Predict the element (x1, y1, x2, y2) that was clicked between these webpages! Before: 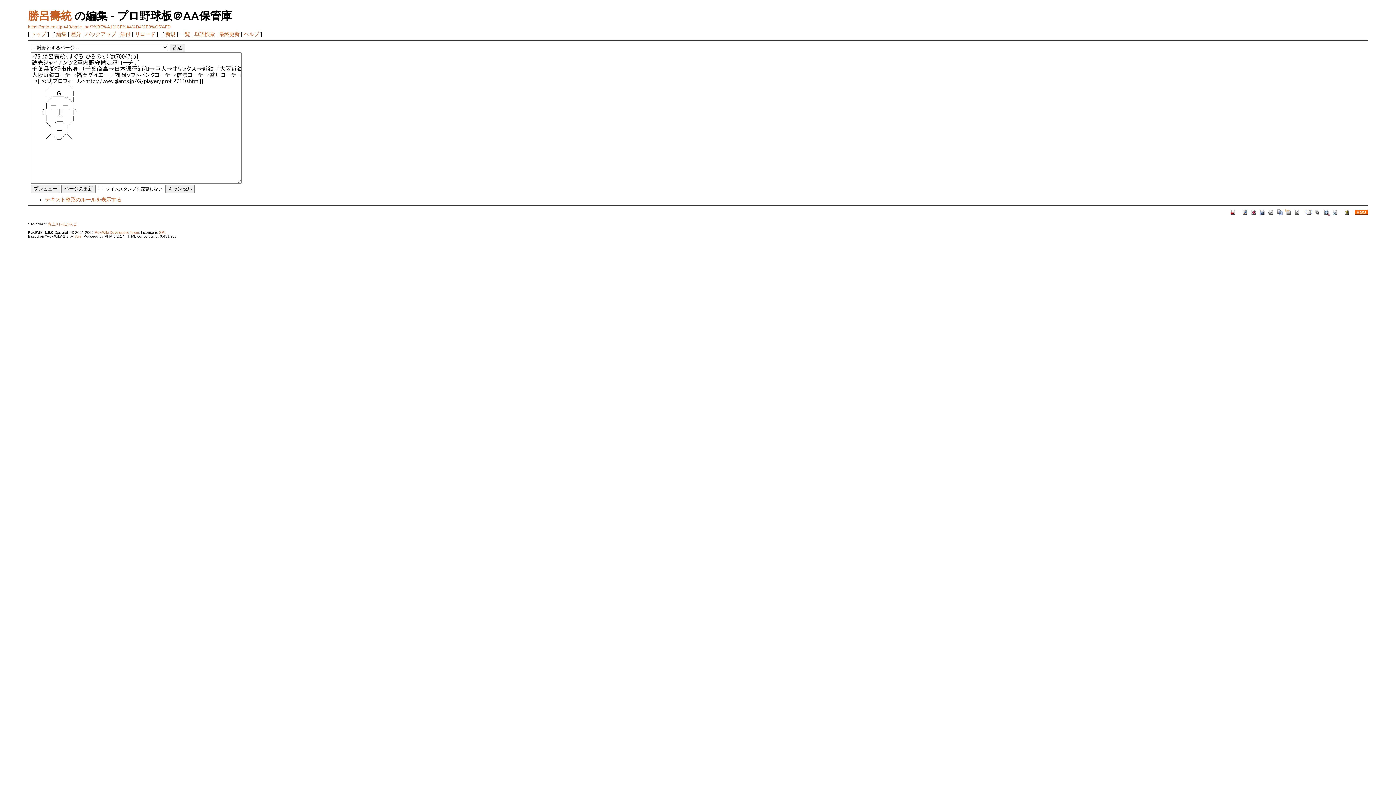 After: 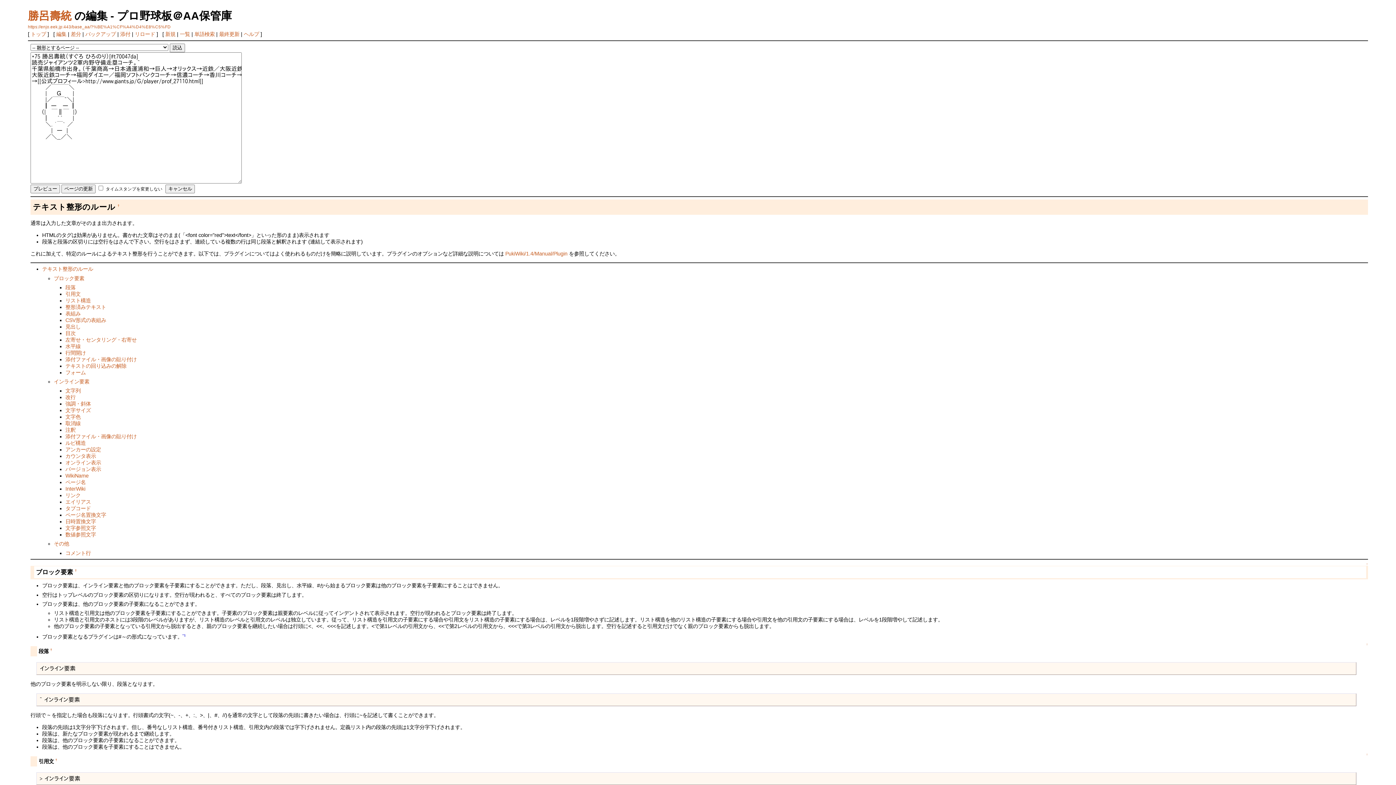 Action: bbox: (45, 196, 121, 202) label: テキスト整形のルールを表示する